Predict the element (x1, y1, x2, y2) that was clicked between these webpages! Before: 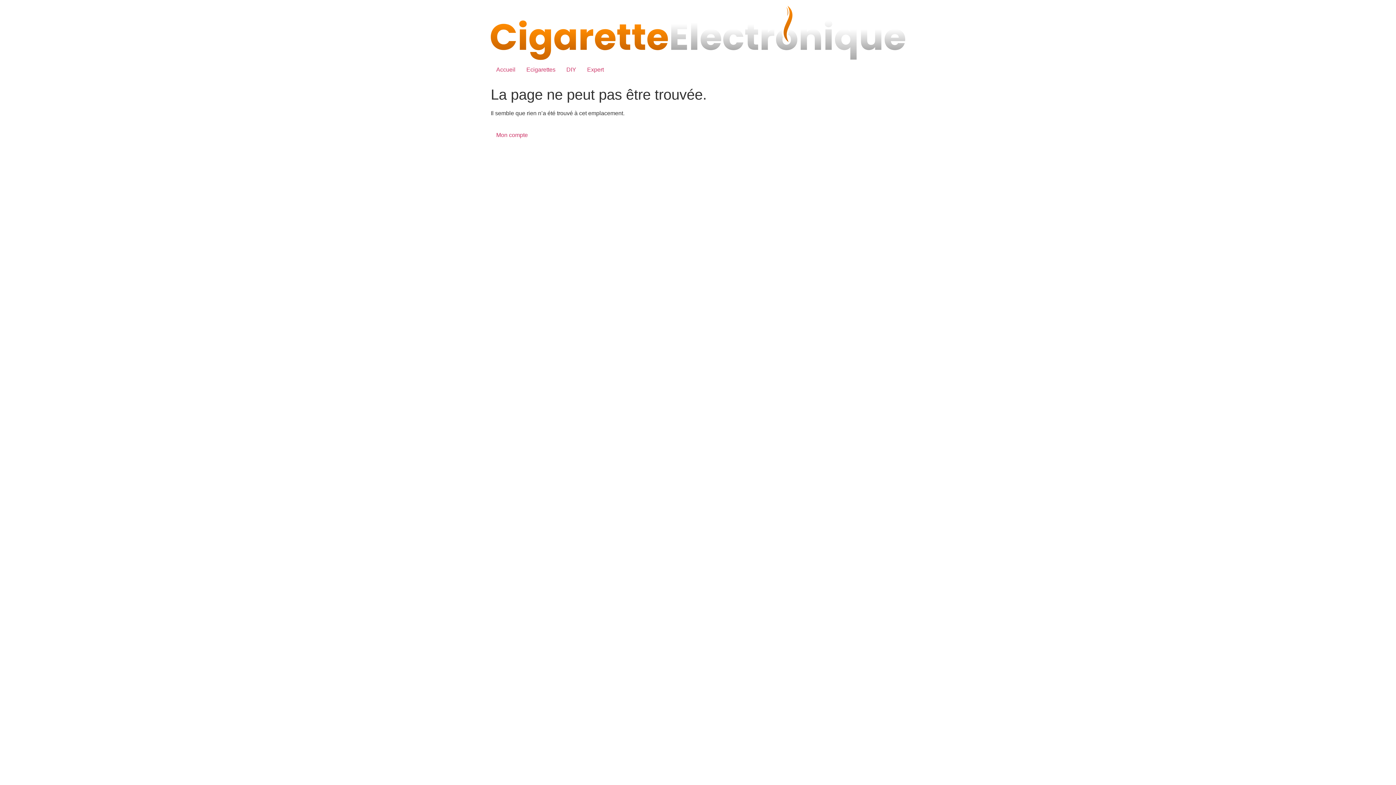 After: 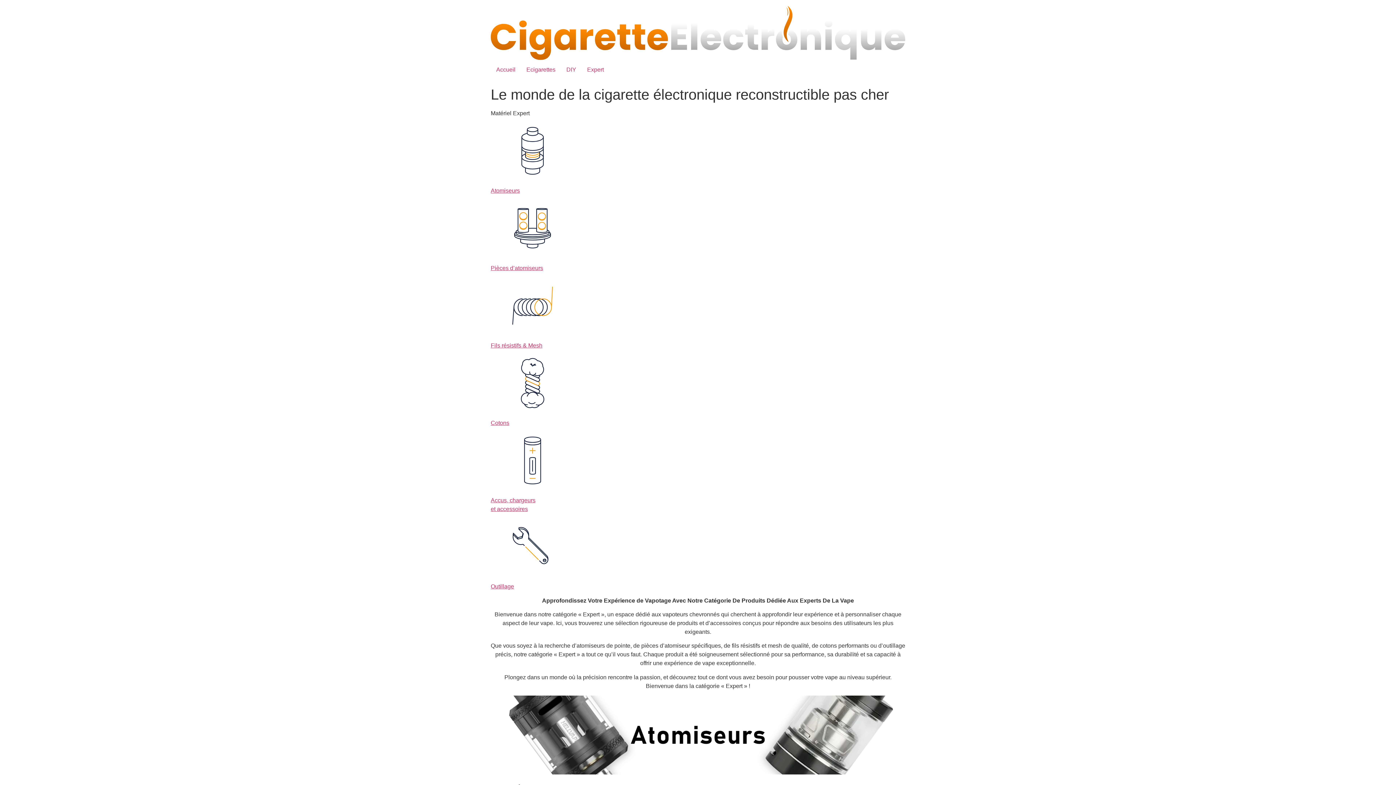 Action: label: Expert bbox: (581, 62, 609, 77)